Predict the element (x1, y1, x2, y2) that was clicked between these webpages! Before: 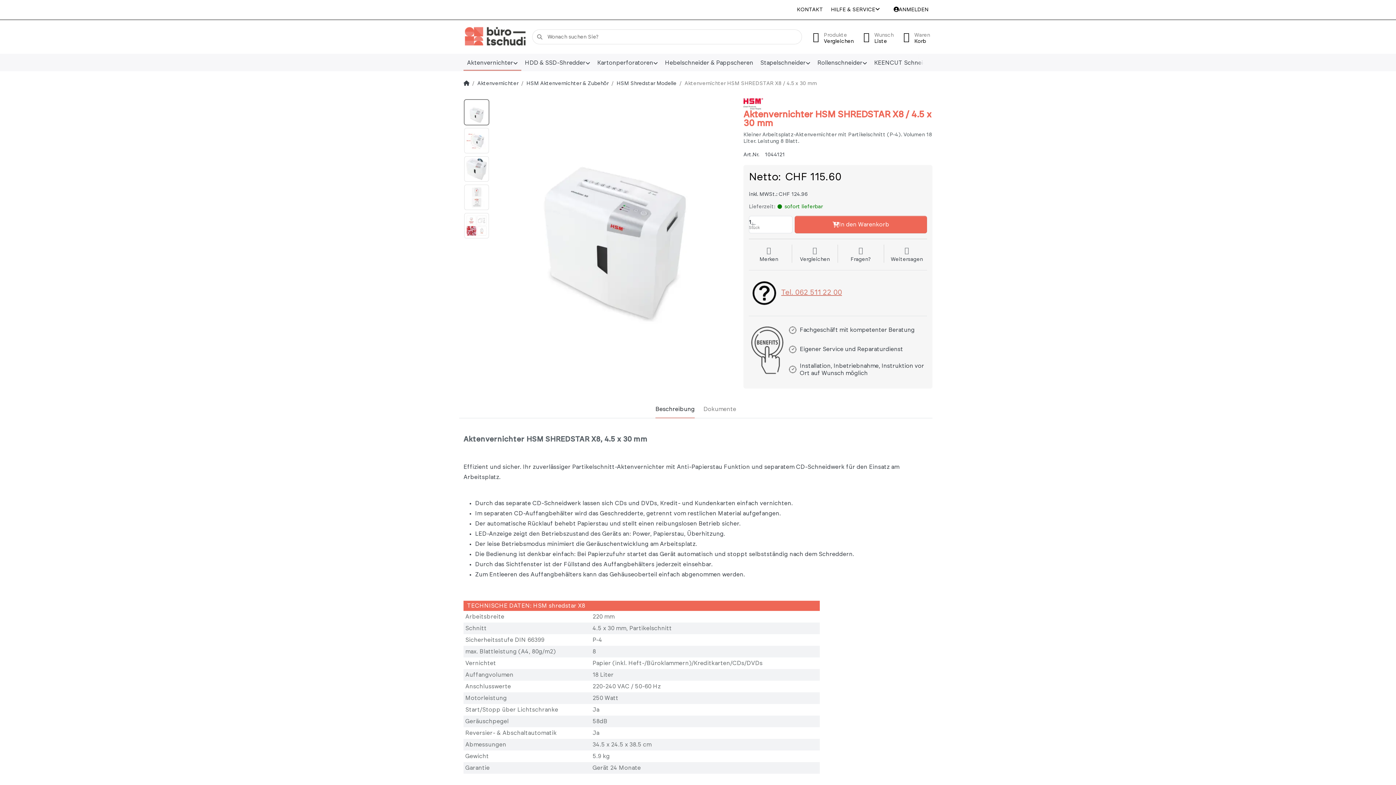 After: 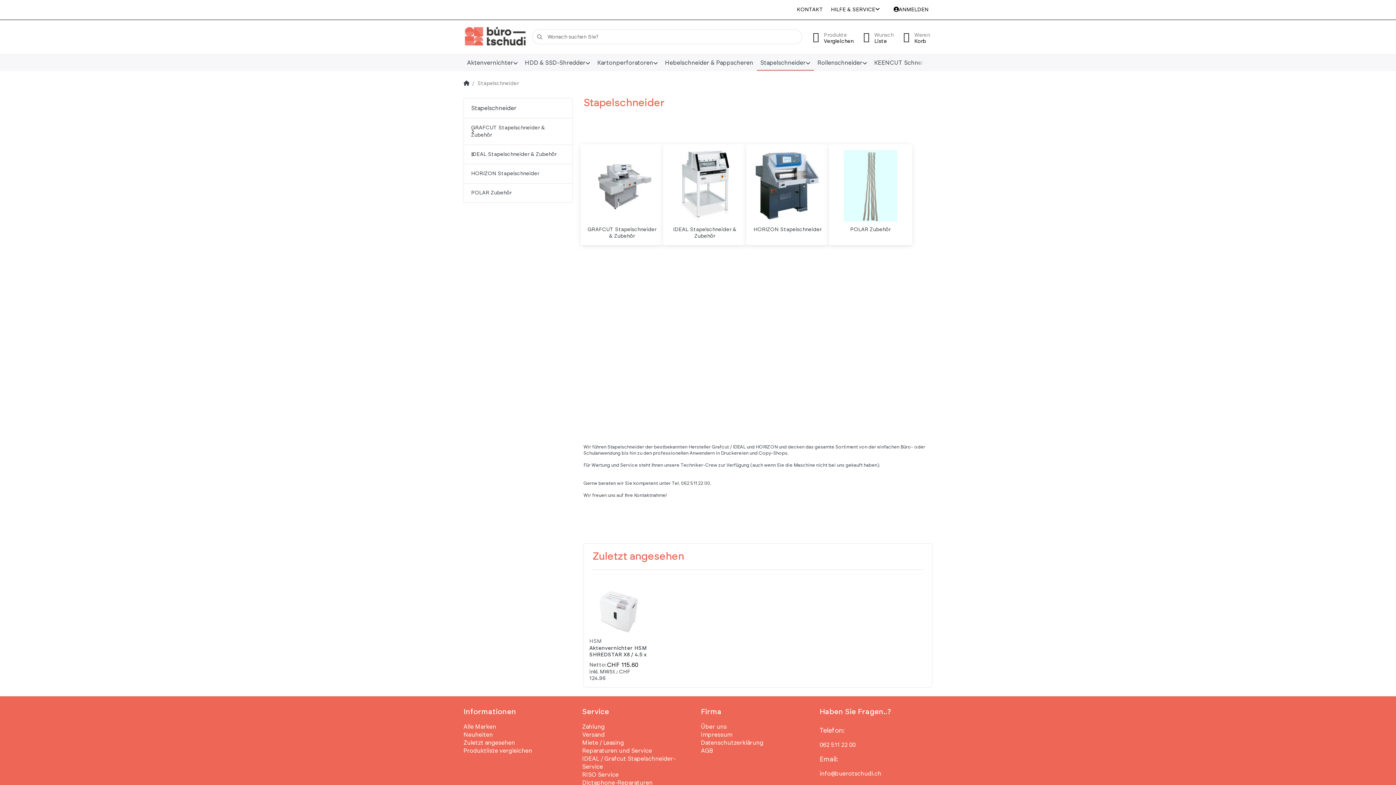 Action: label: Stapelschneider bbox: (757, 53, 814, 71)